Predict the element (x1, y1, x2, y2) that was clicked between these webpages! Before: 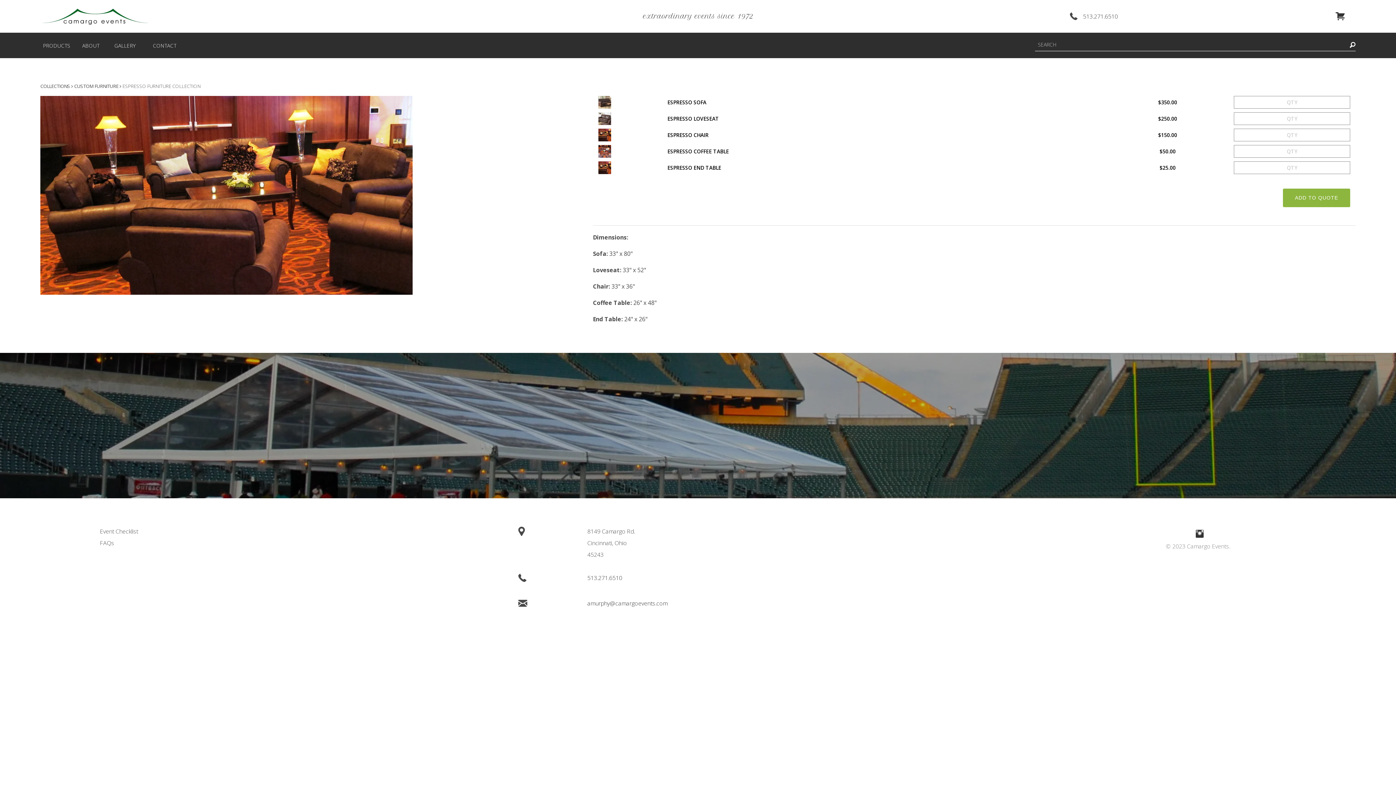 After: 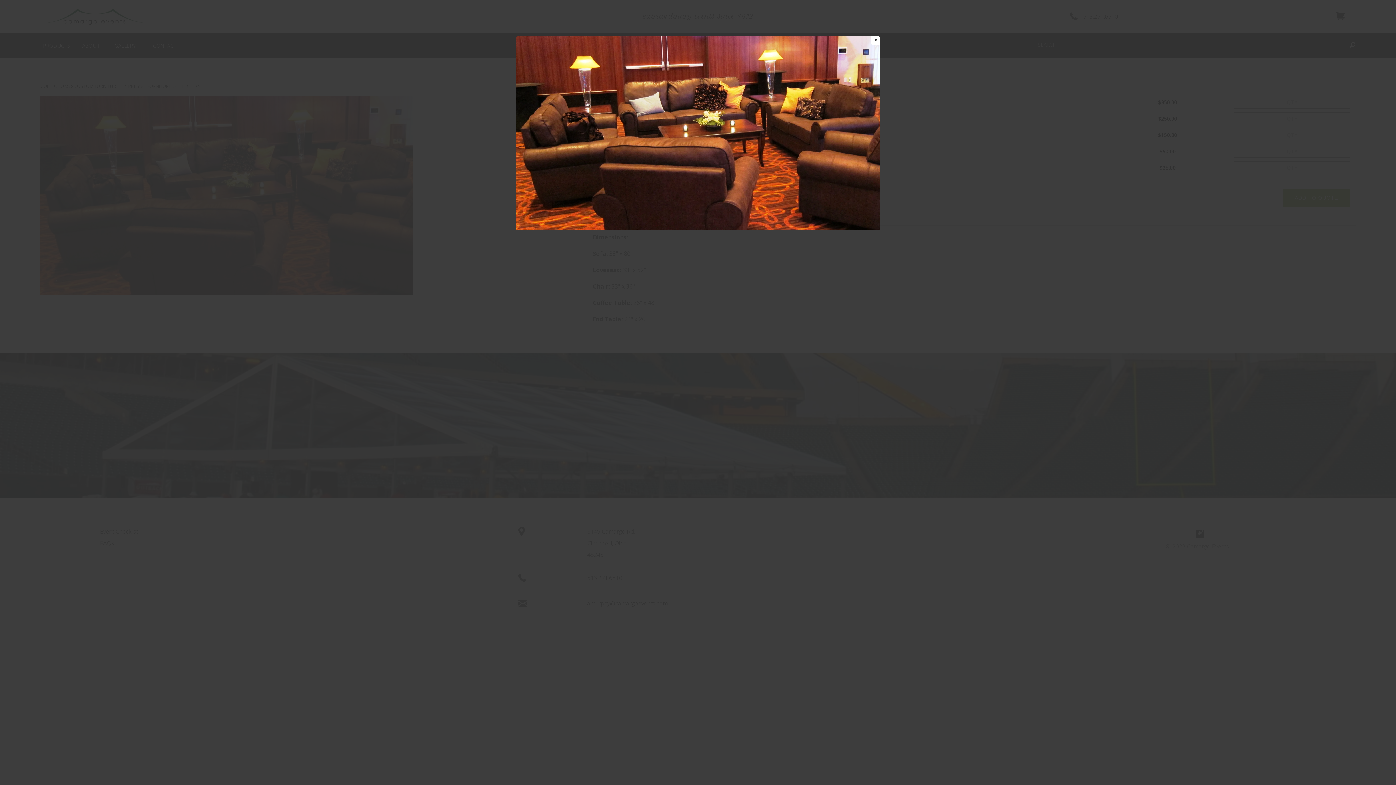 Action: bbox: (40, 190, 412, 198)